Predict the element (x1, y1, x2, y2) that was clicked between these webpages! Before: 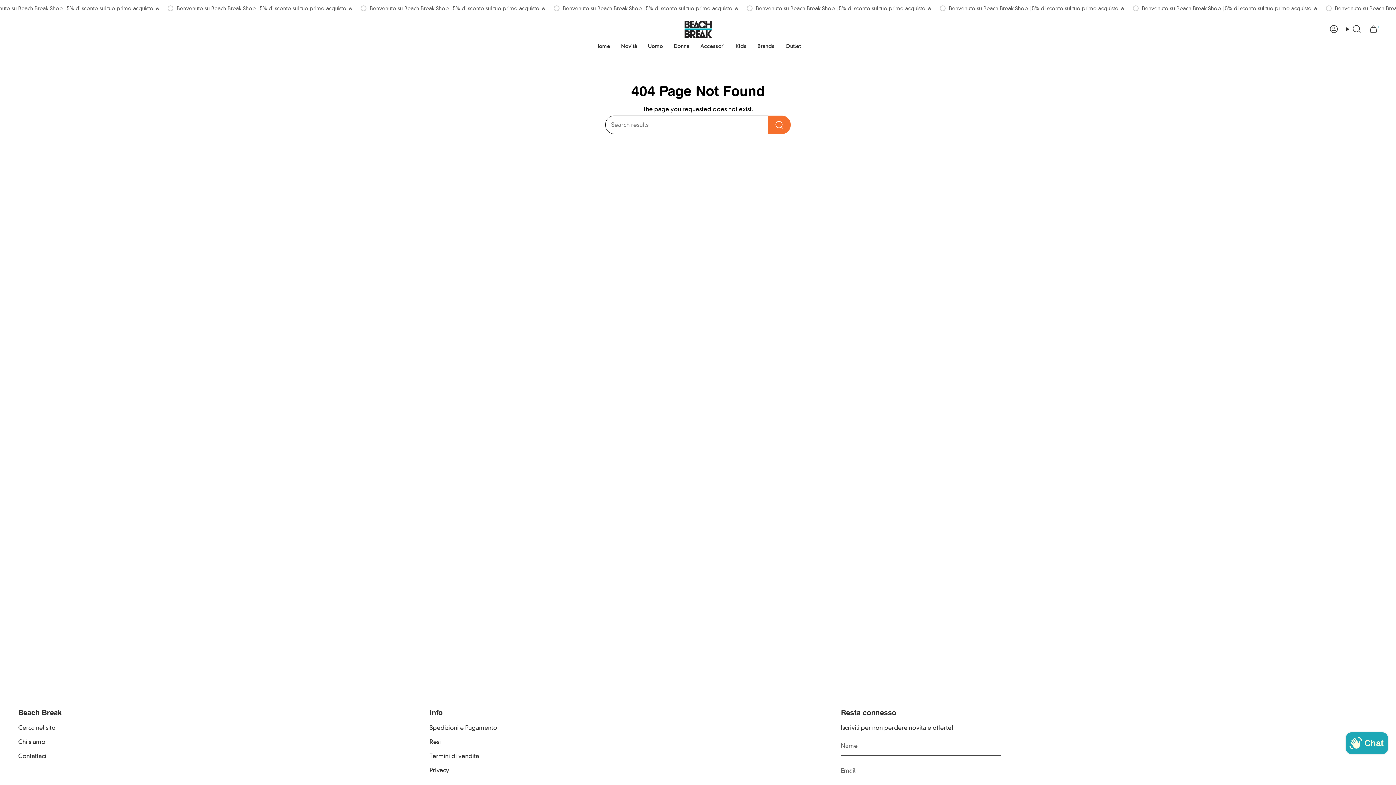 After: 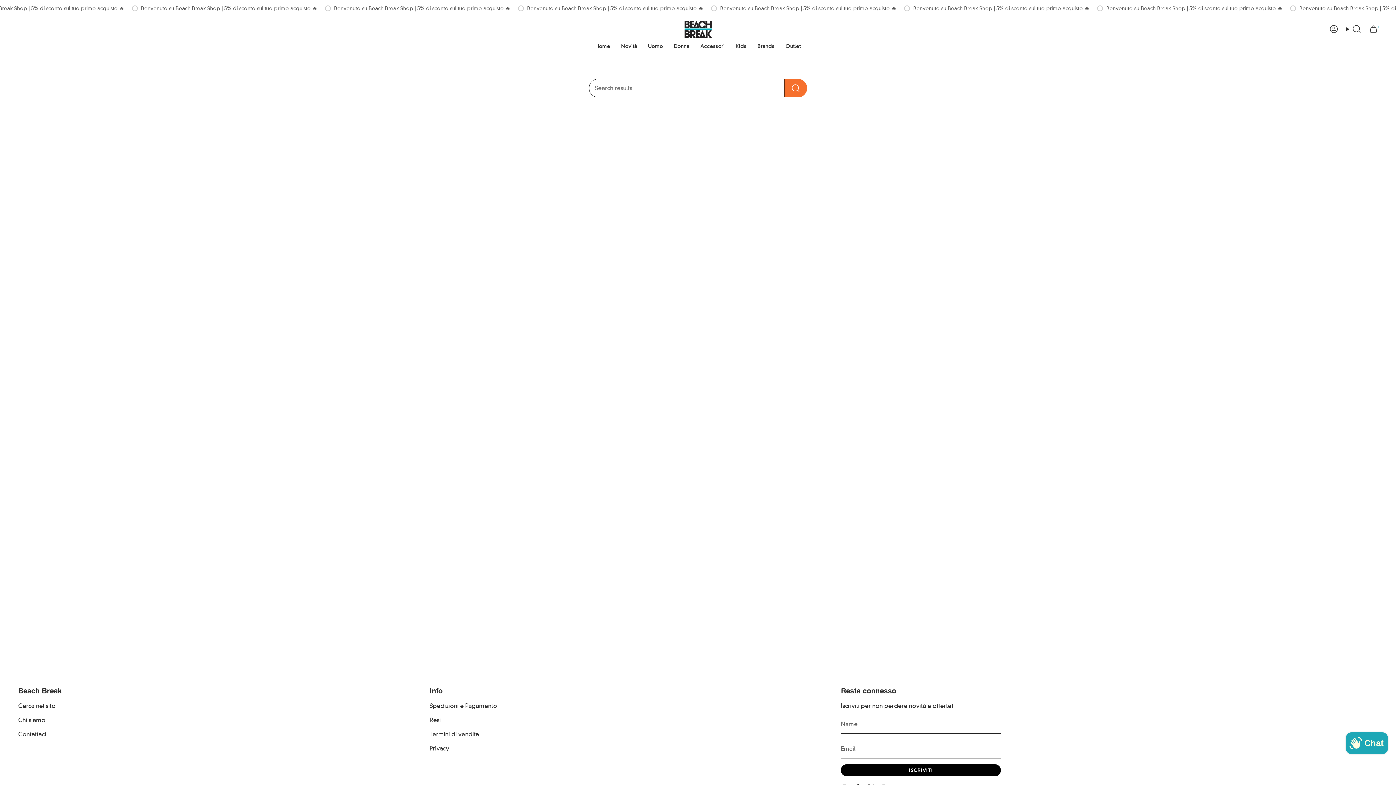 Action: label: Cerca nel sito bbox: (18, 724, 55, 731)